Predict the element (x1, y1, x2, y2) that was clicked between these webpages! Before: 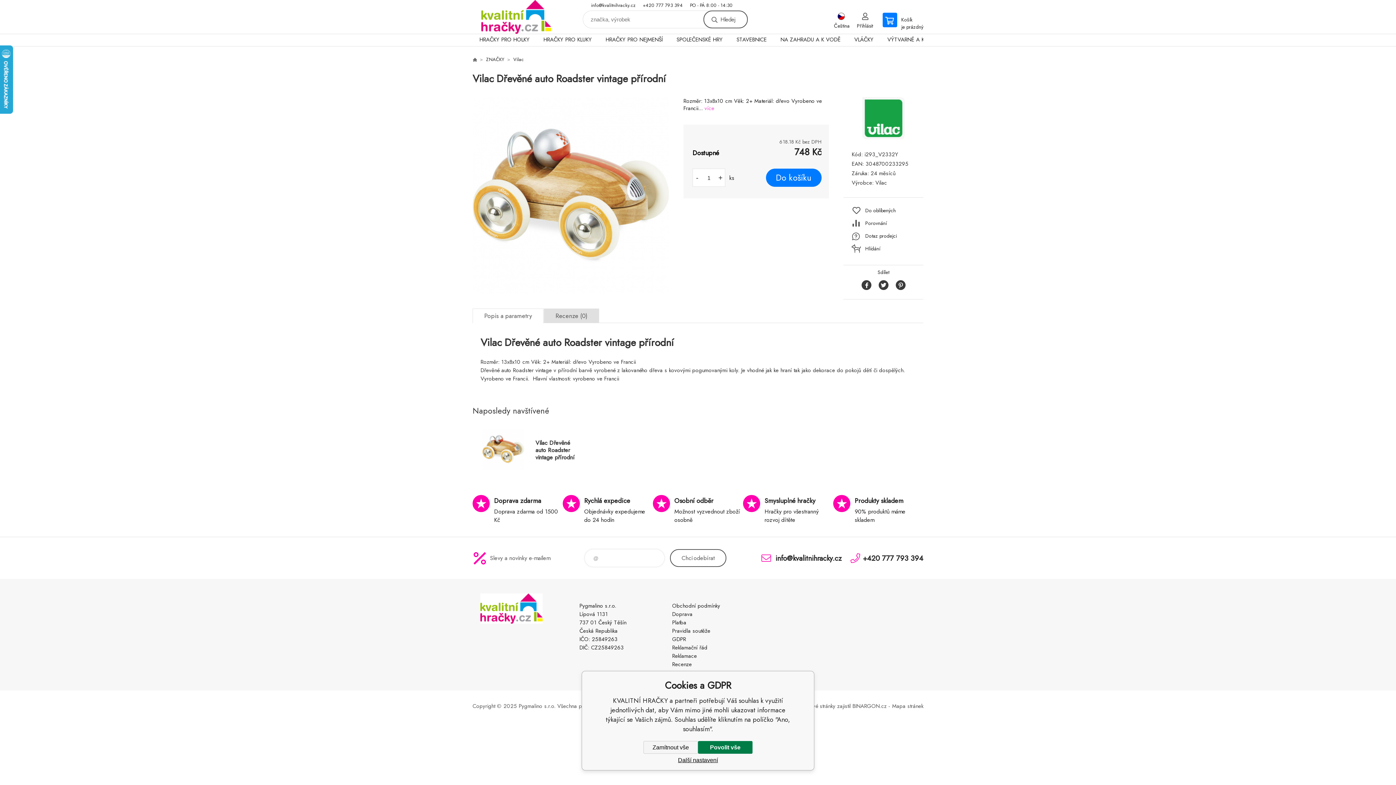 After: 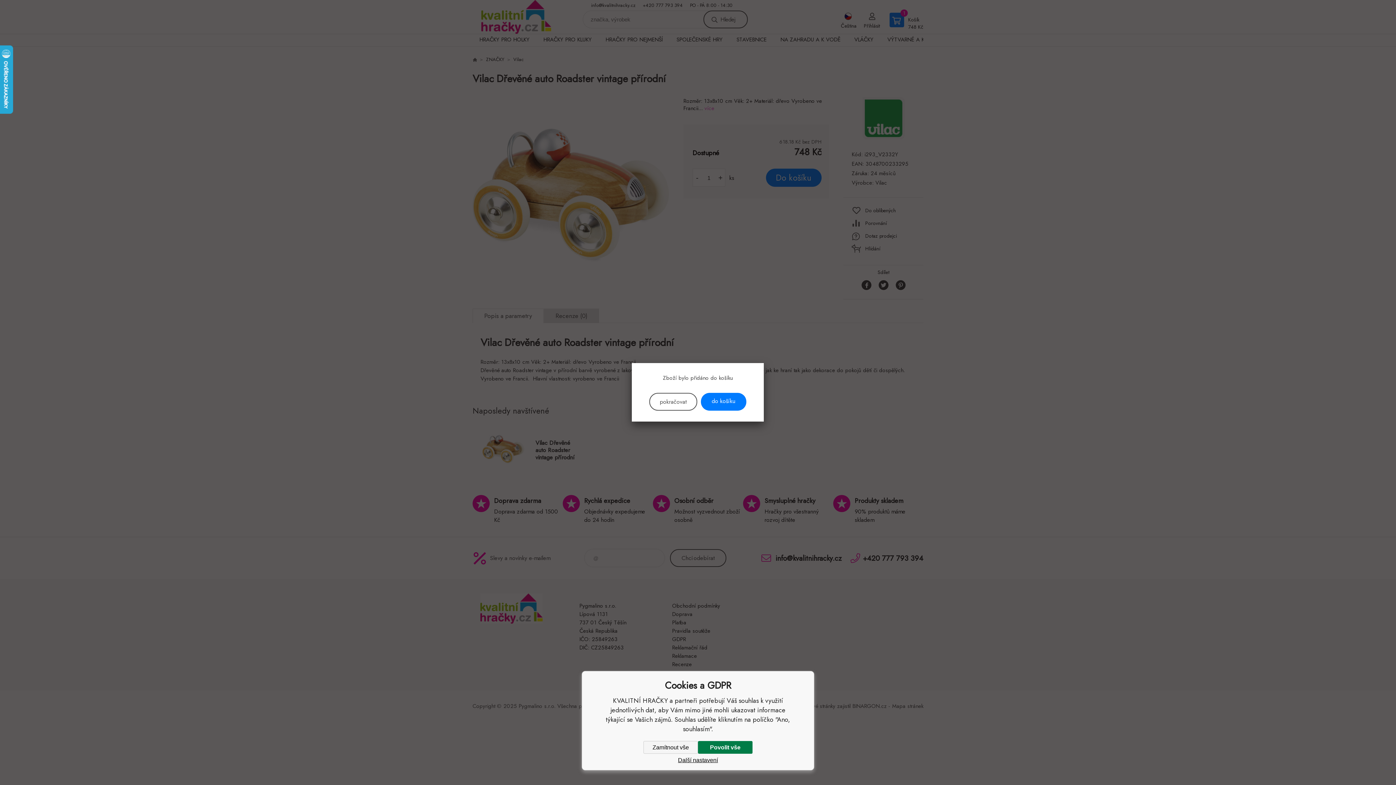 Action: label: Do košíku bbox: (766, 168, 821, 186)